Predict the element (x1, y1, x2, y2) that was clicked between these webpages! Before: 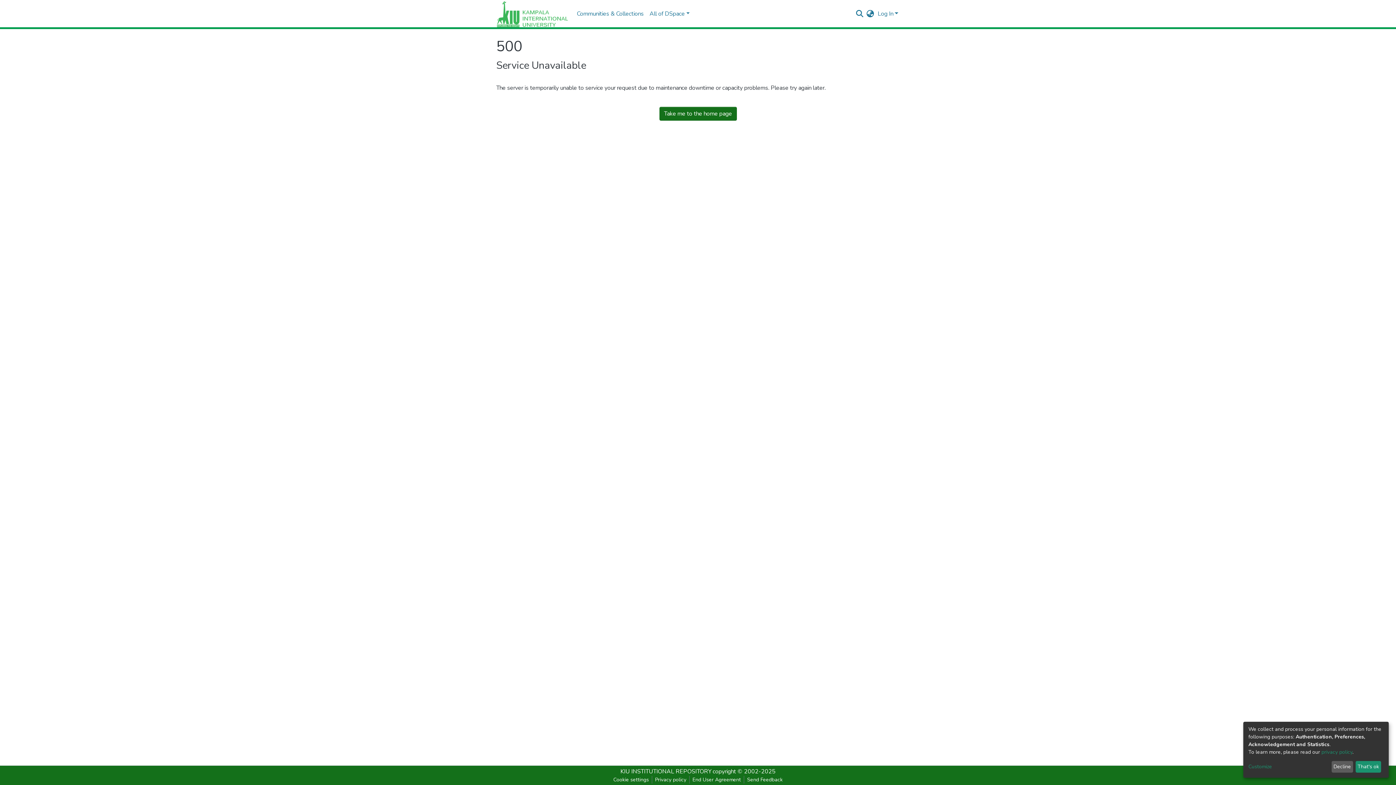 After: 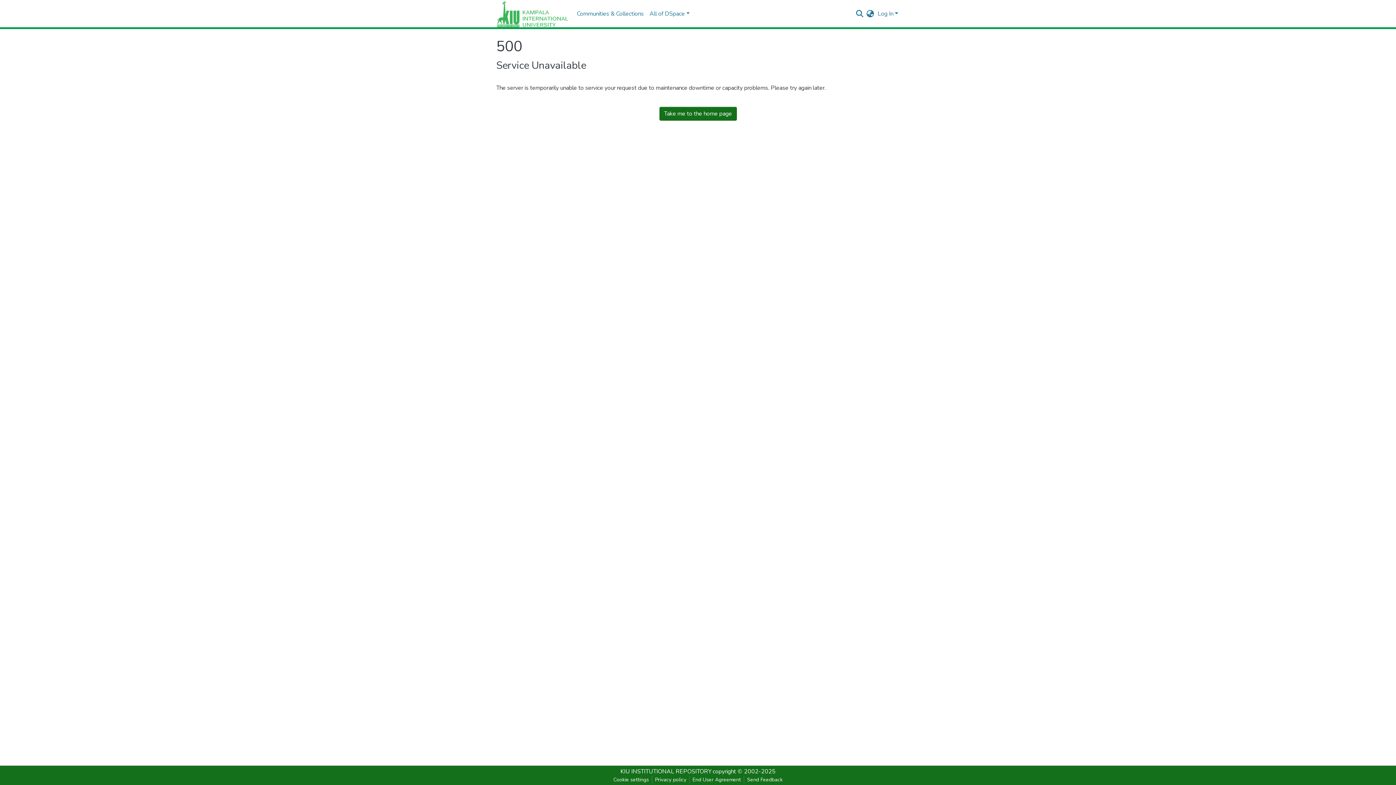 Action: bbox: (1331, 761, 1353, 773) label: Decline